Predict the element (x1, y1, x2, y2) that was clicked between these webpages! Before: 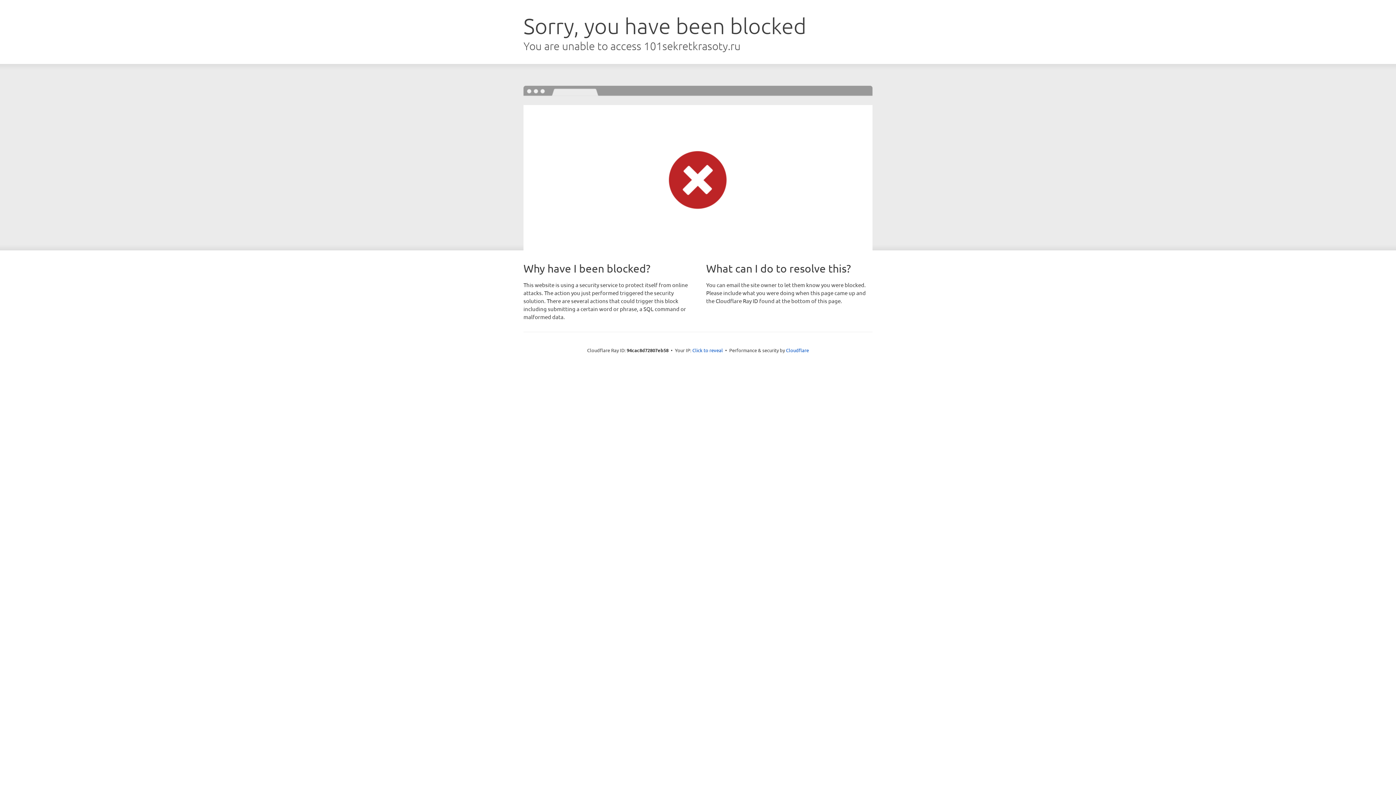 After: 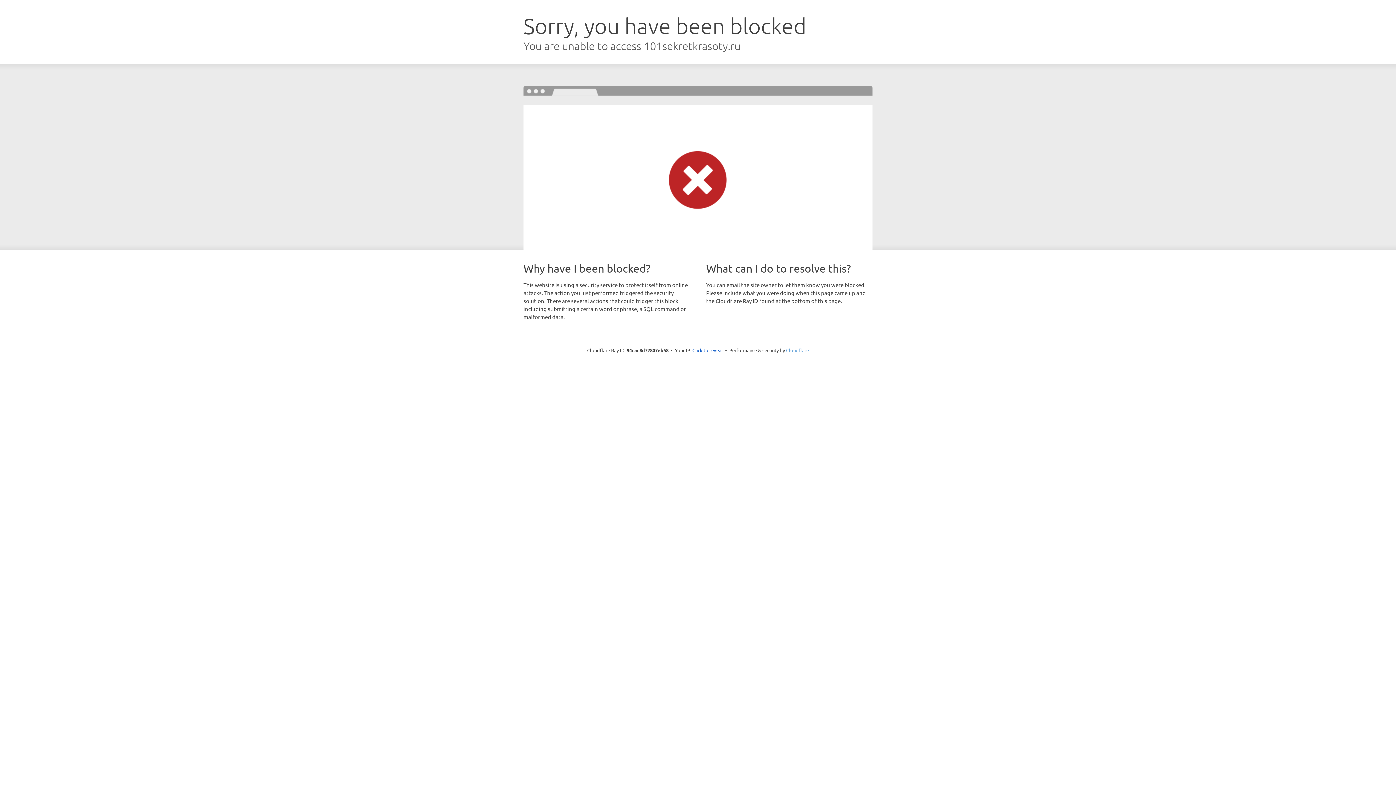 Action: label: Cloudflare bbox: (786, 347, 809, 353)